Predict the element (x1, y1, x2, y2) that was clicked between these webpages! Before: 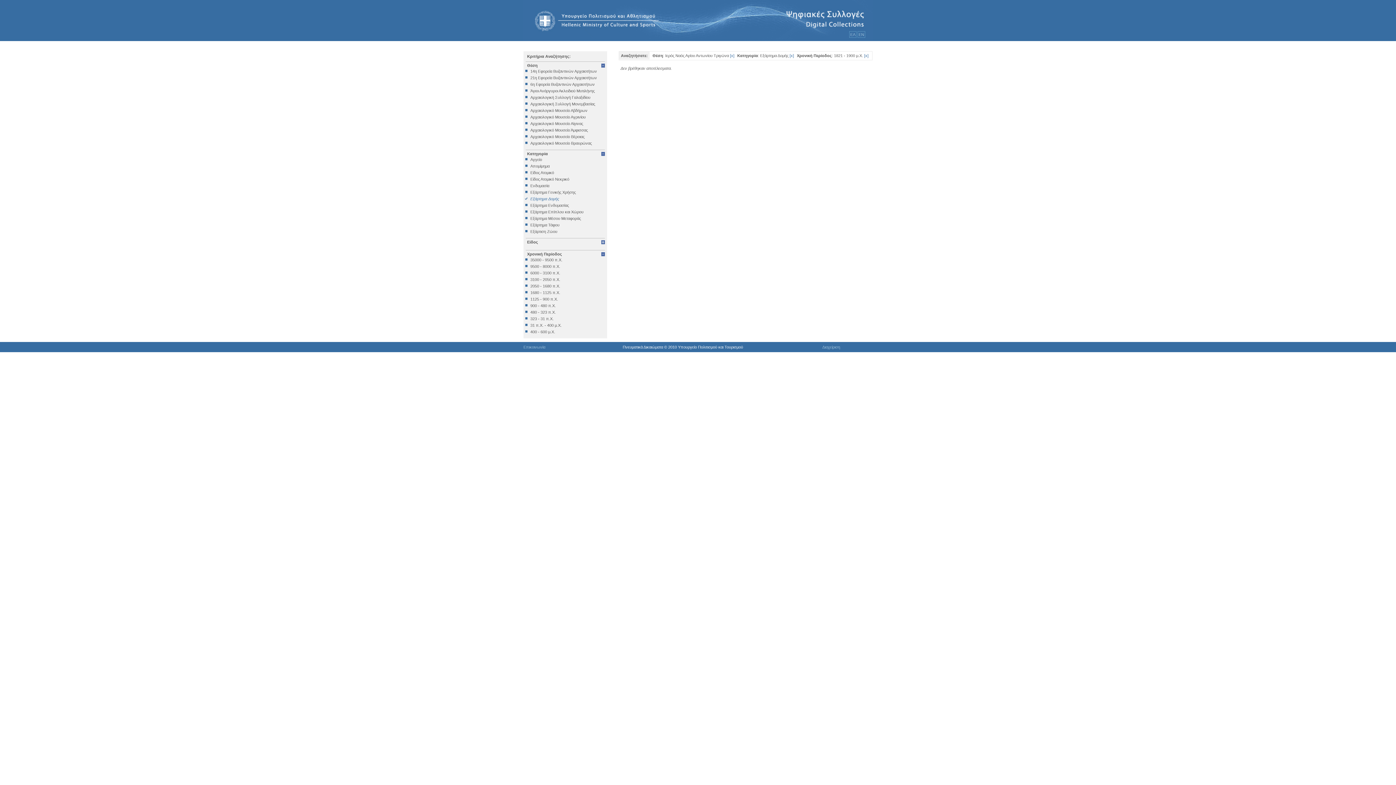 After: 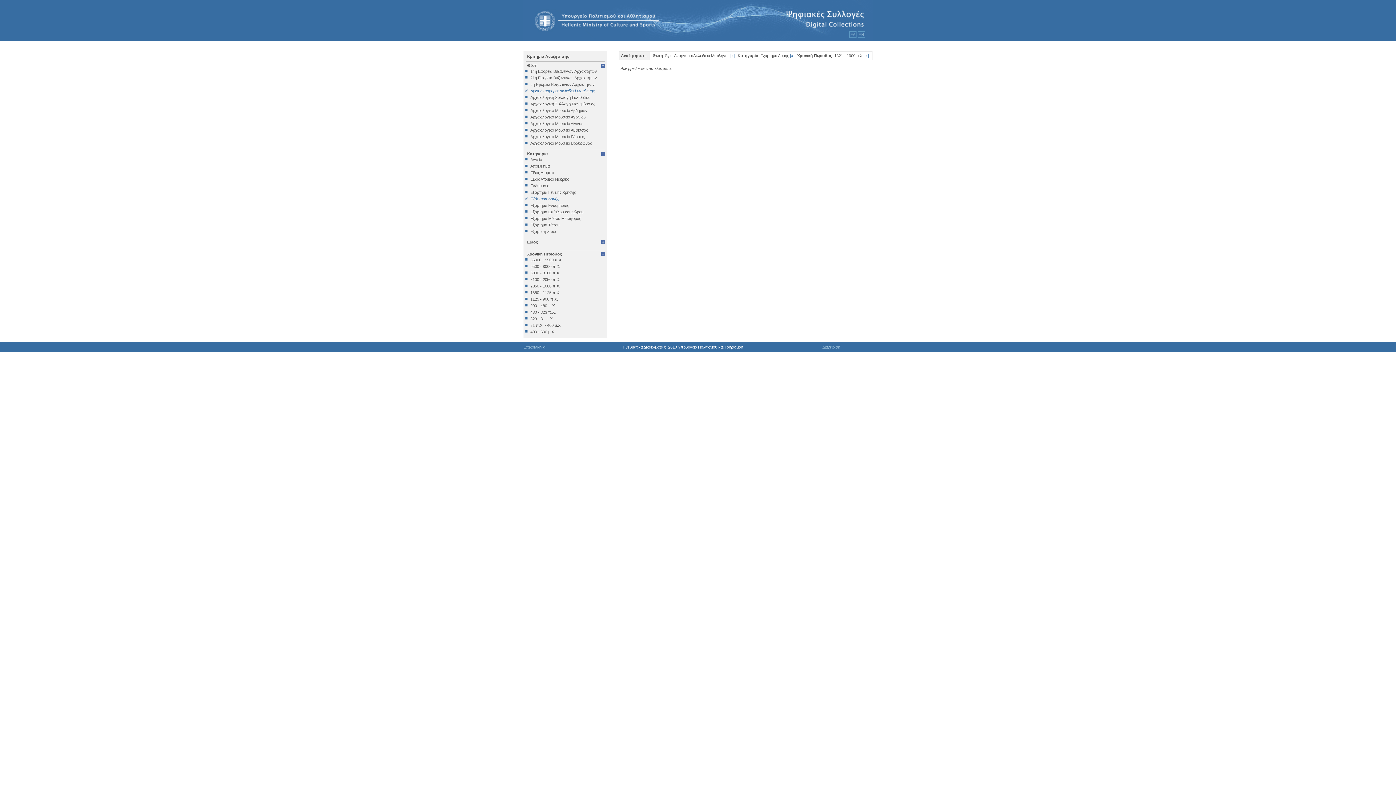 Action: bbox: (525, 88, 605, 93) label: Άγιοι Ανάργυροι Ακλειδιού Μυτιλήνης